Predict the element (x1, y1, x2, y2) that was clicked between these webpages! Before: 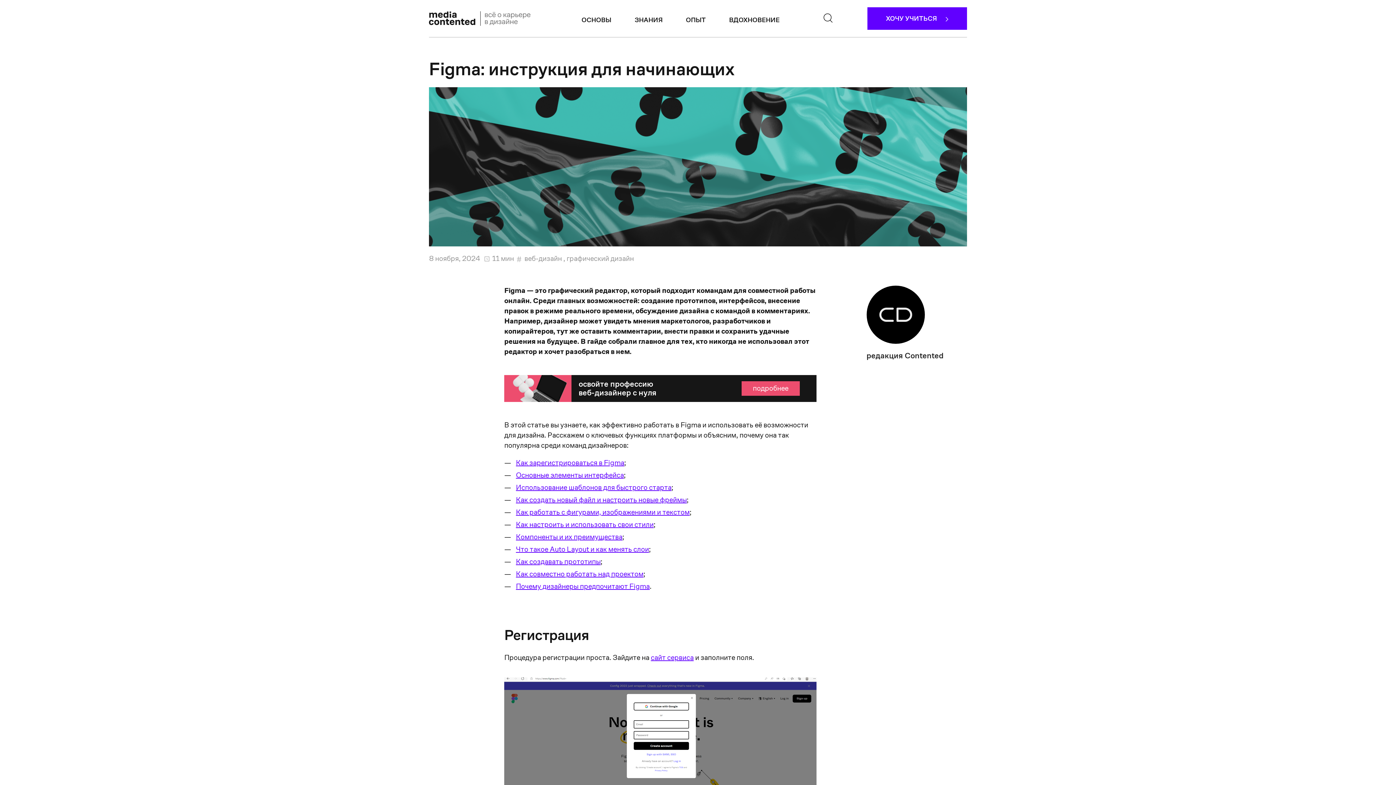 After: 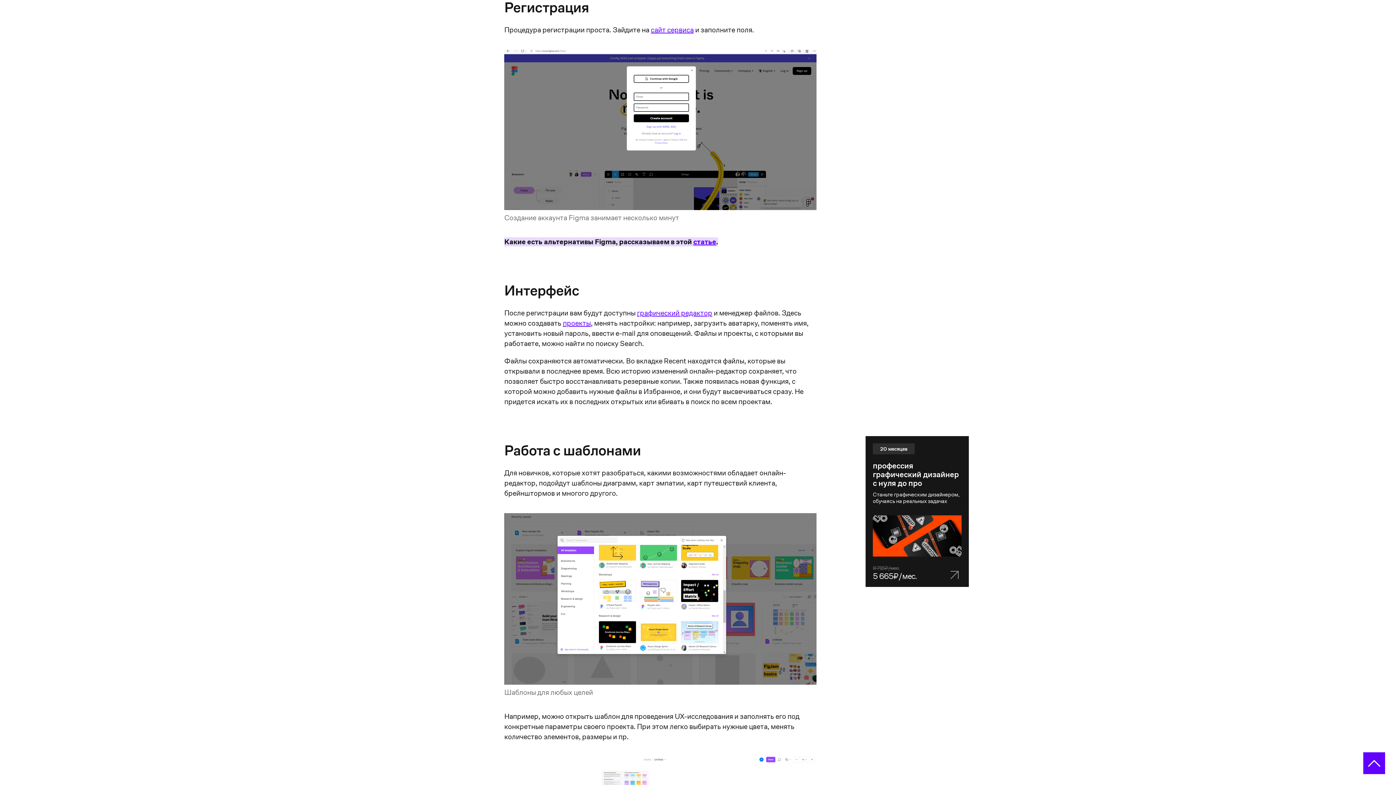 Action: label: Как зарегистрироваться в Figma bbox: (516, 458, 624, 467)